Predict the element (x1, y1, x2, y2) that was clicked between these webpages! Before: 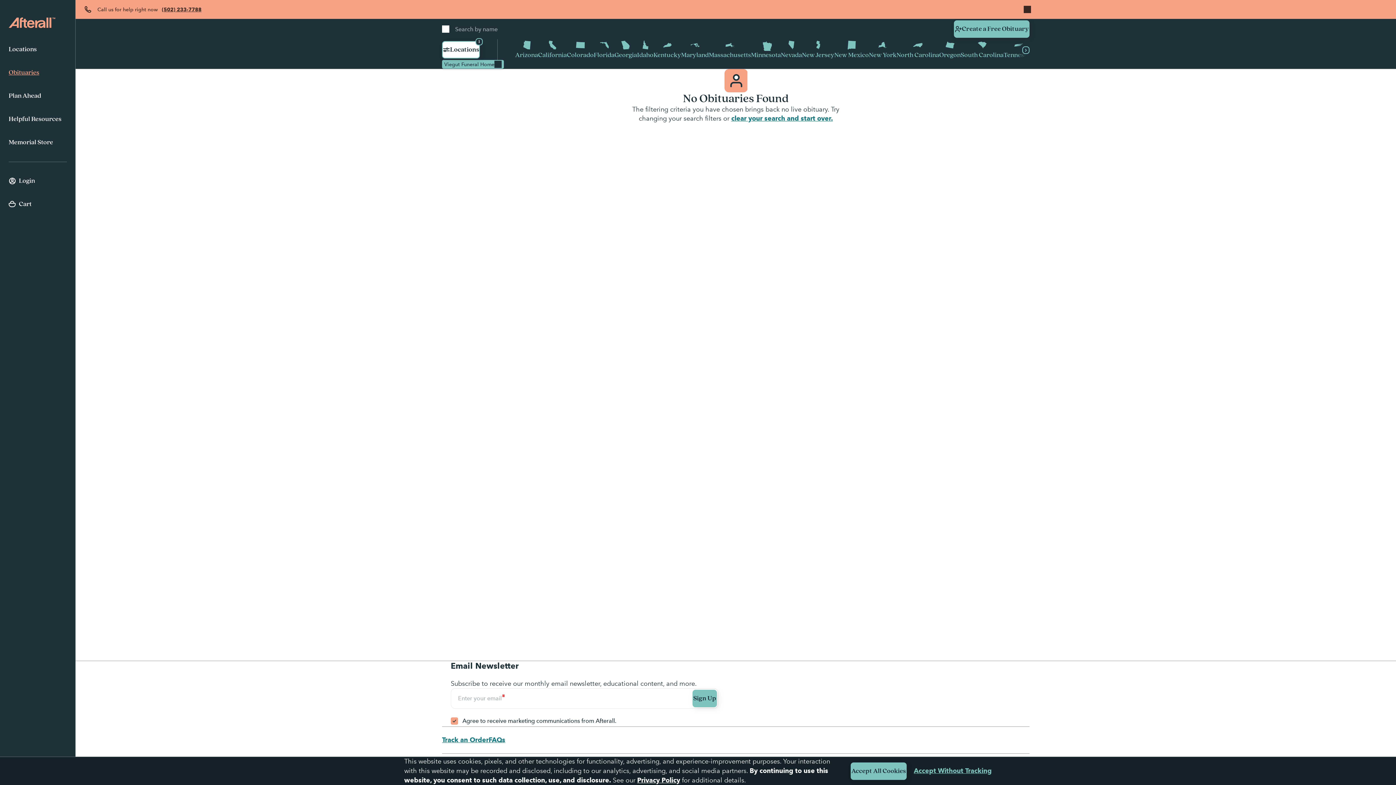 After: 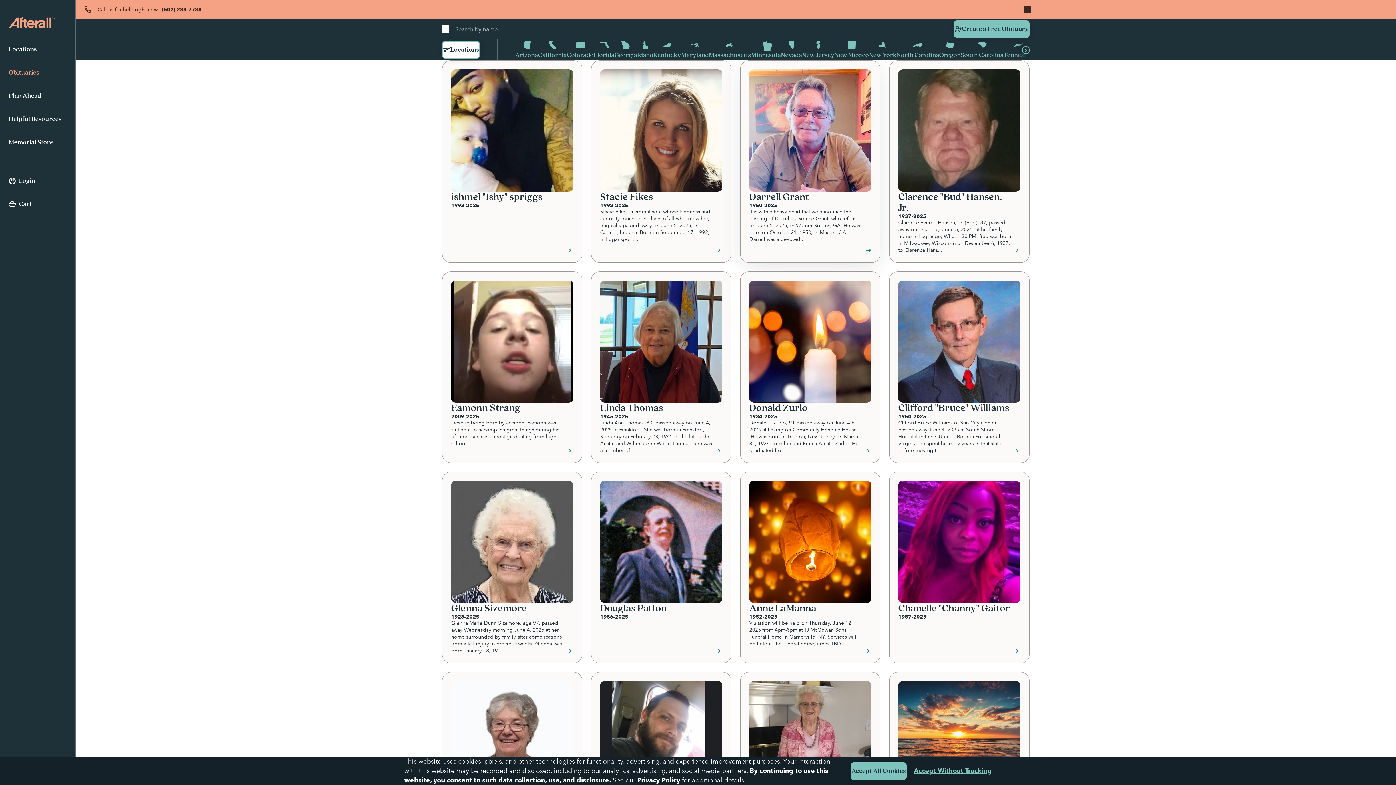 Action: label: clear your search and start over. bbox: (731, 114, 833, 122)